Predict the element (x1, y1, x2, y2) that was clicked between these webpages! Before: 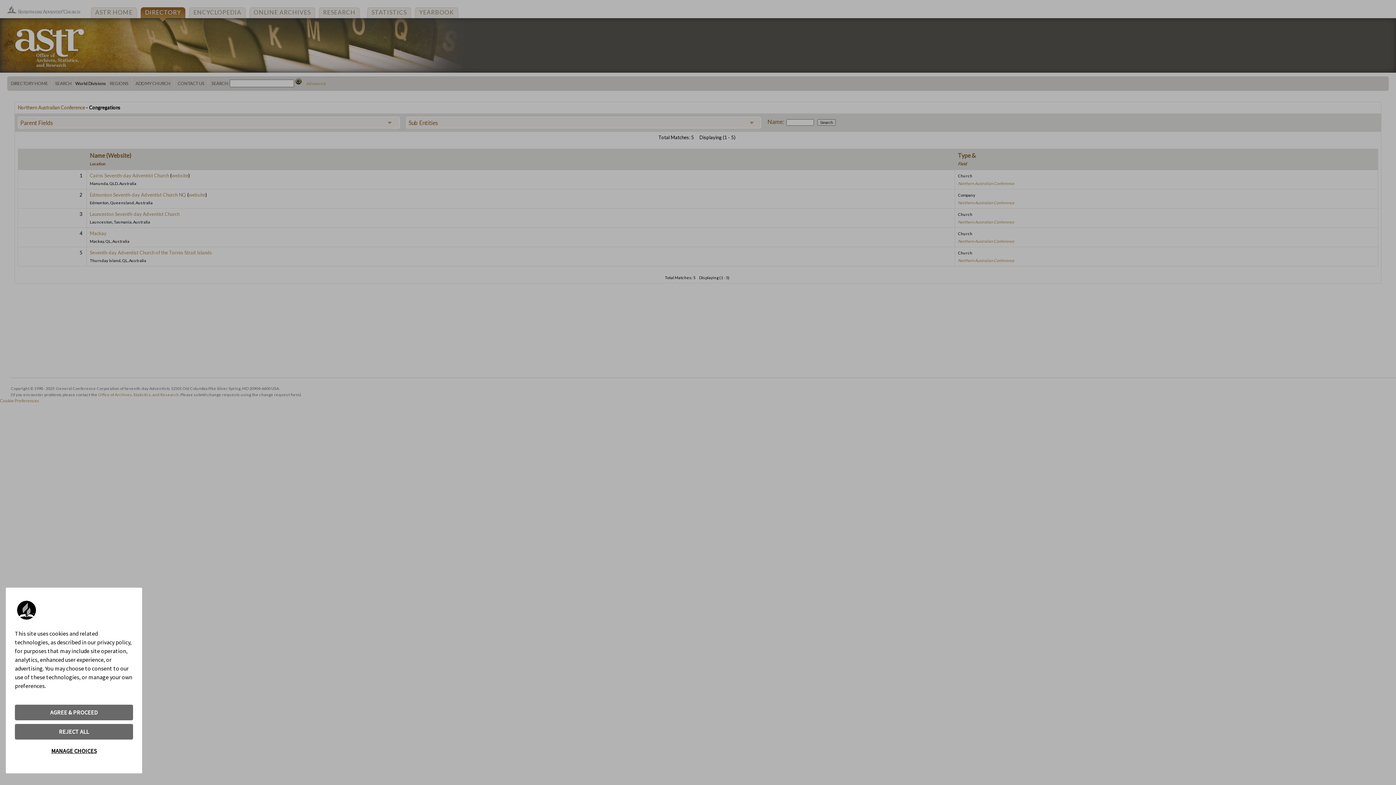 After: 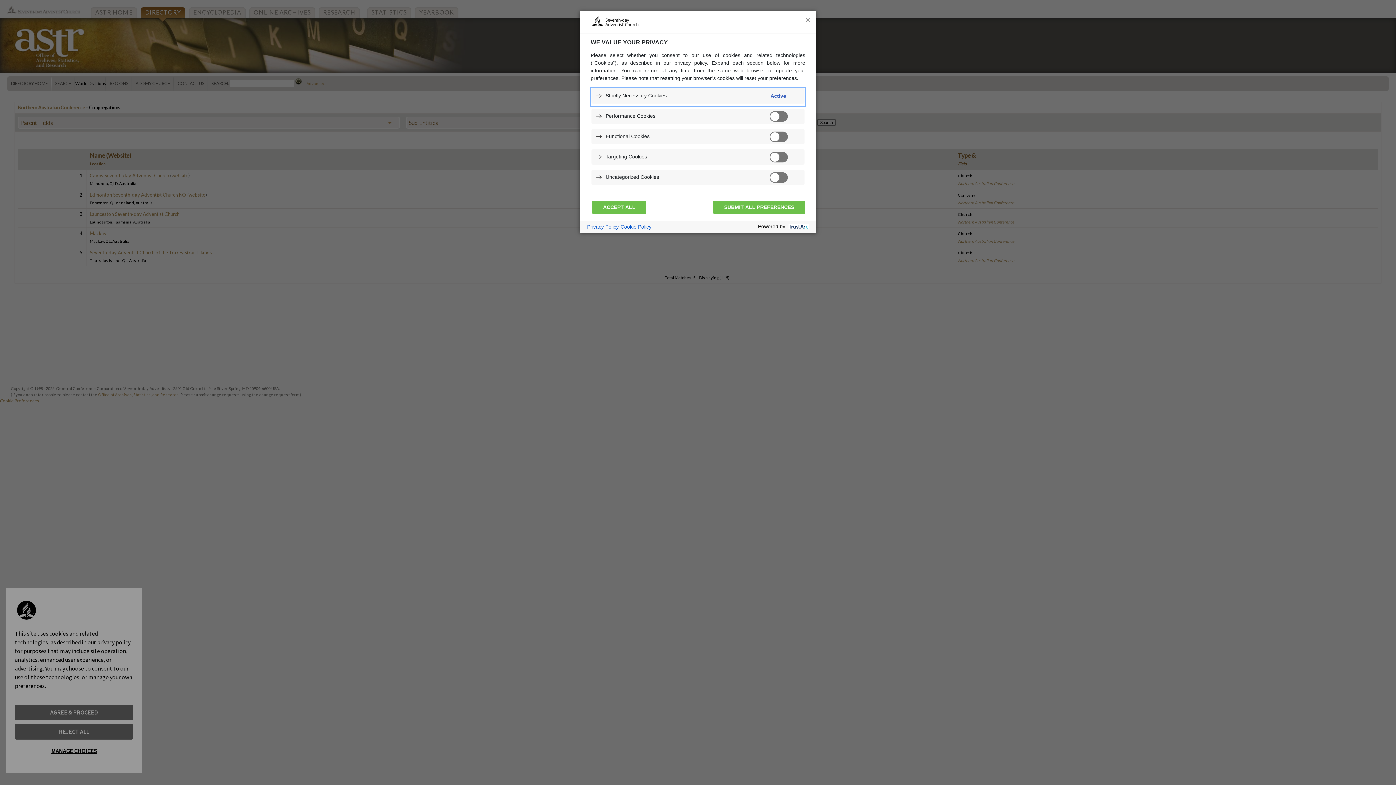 Action: bbox: (14, 743, 133, 759) label: MANAGE CHOICES